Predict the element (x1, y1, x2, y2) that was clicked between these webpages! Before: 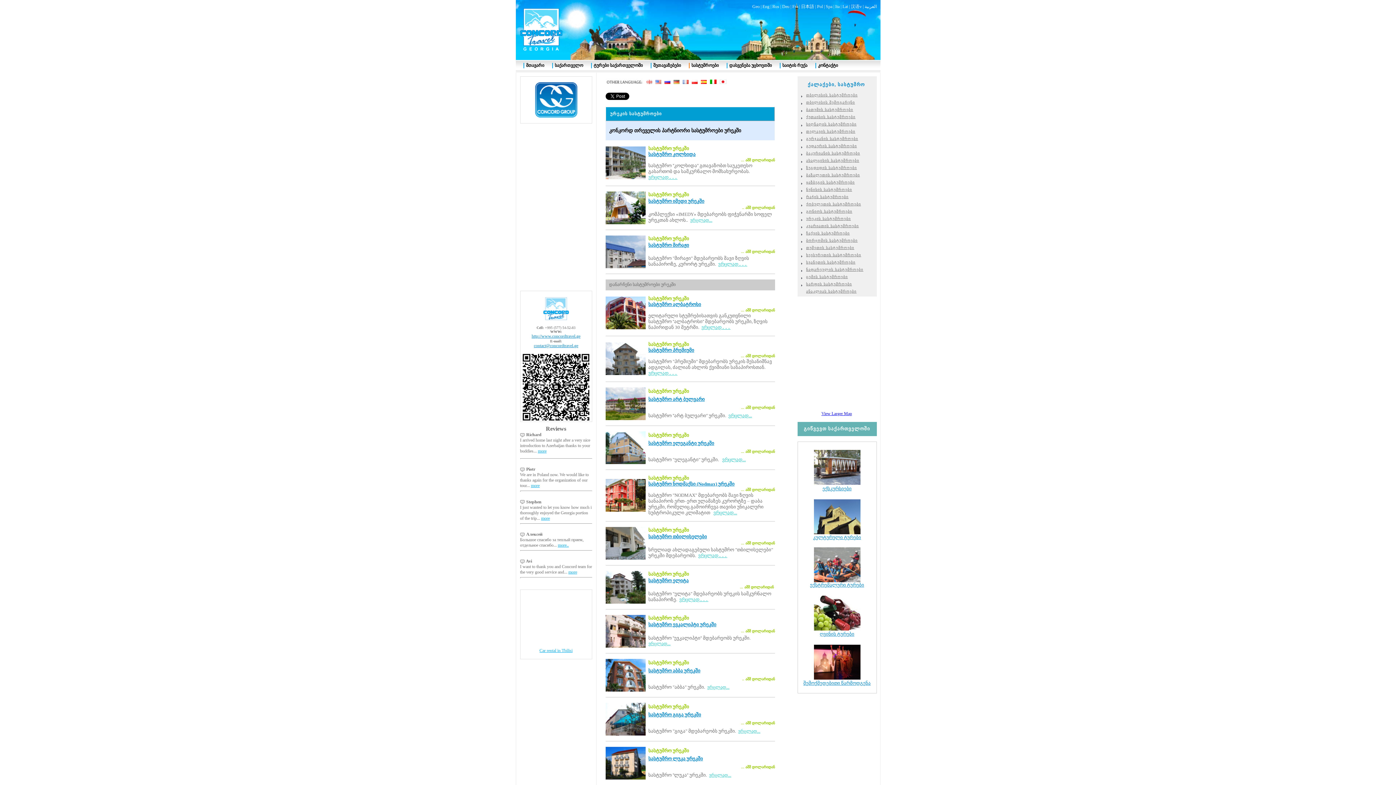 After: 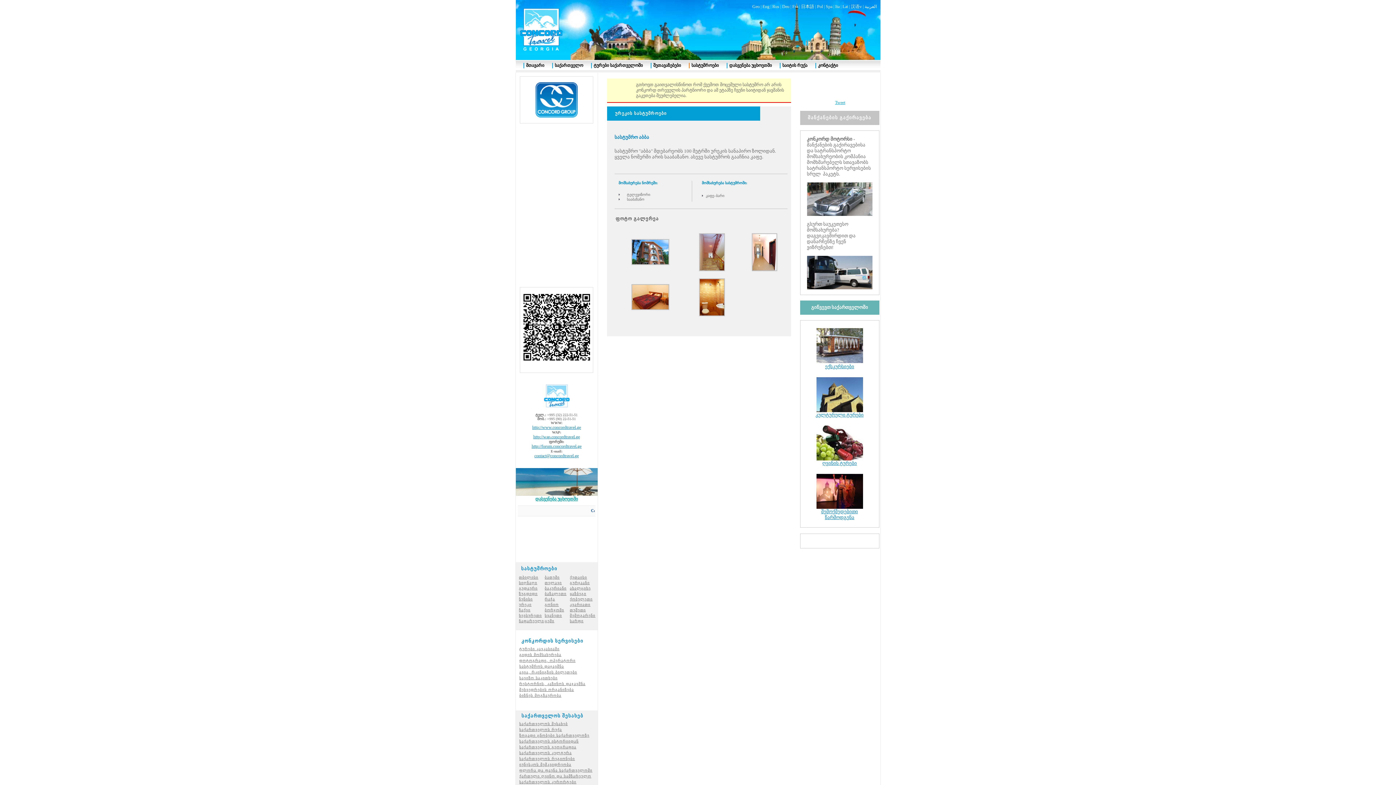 Action: bbox: (648, 668, 700, 673) label: სასტუმრო აბბა ურეკში